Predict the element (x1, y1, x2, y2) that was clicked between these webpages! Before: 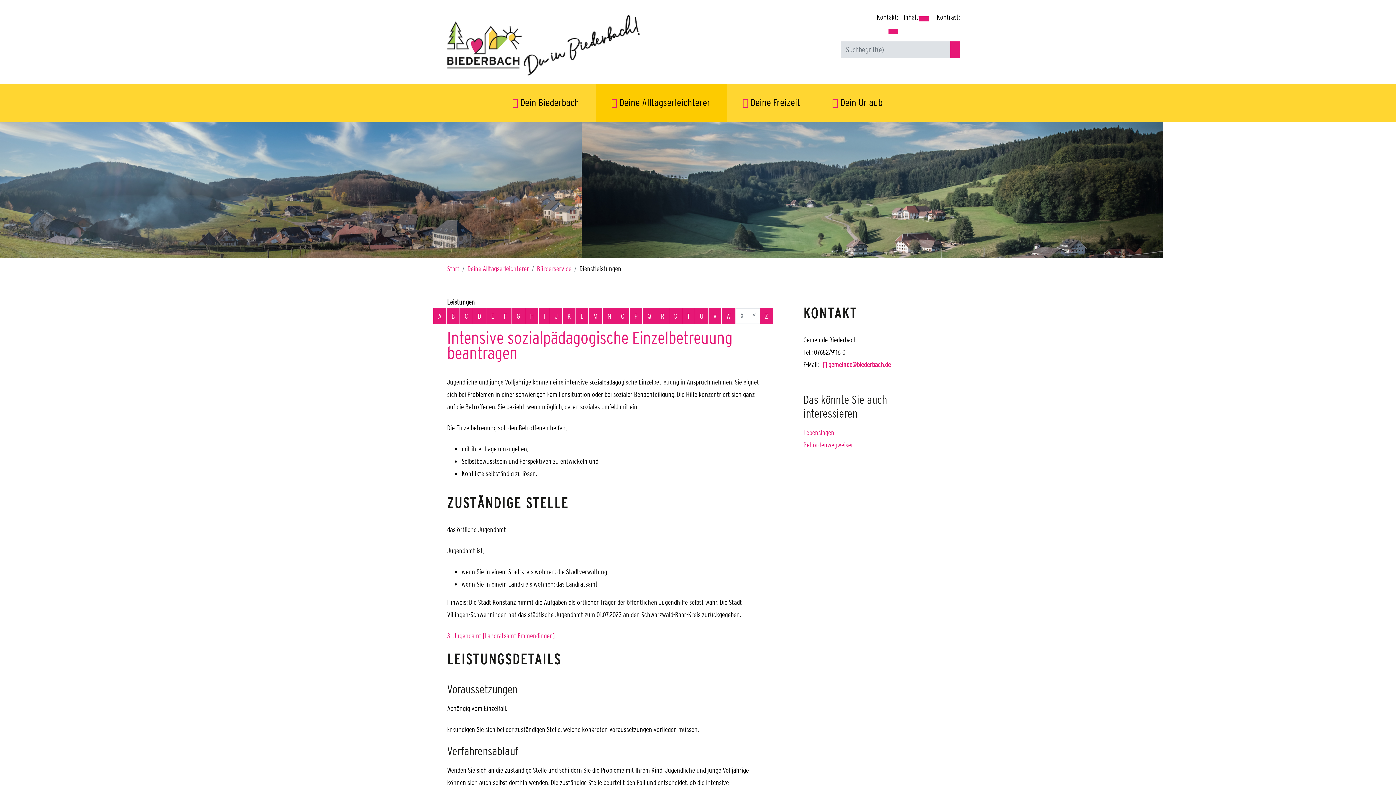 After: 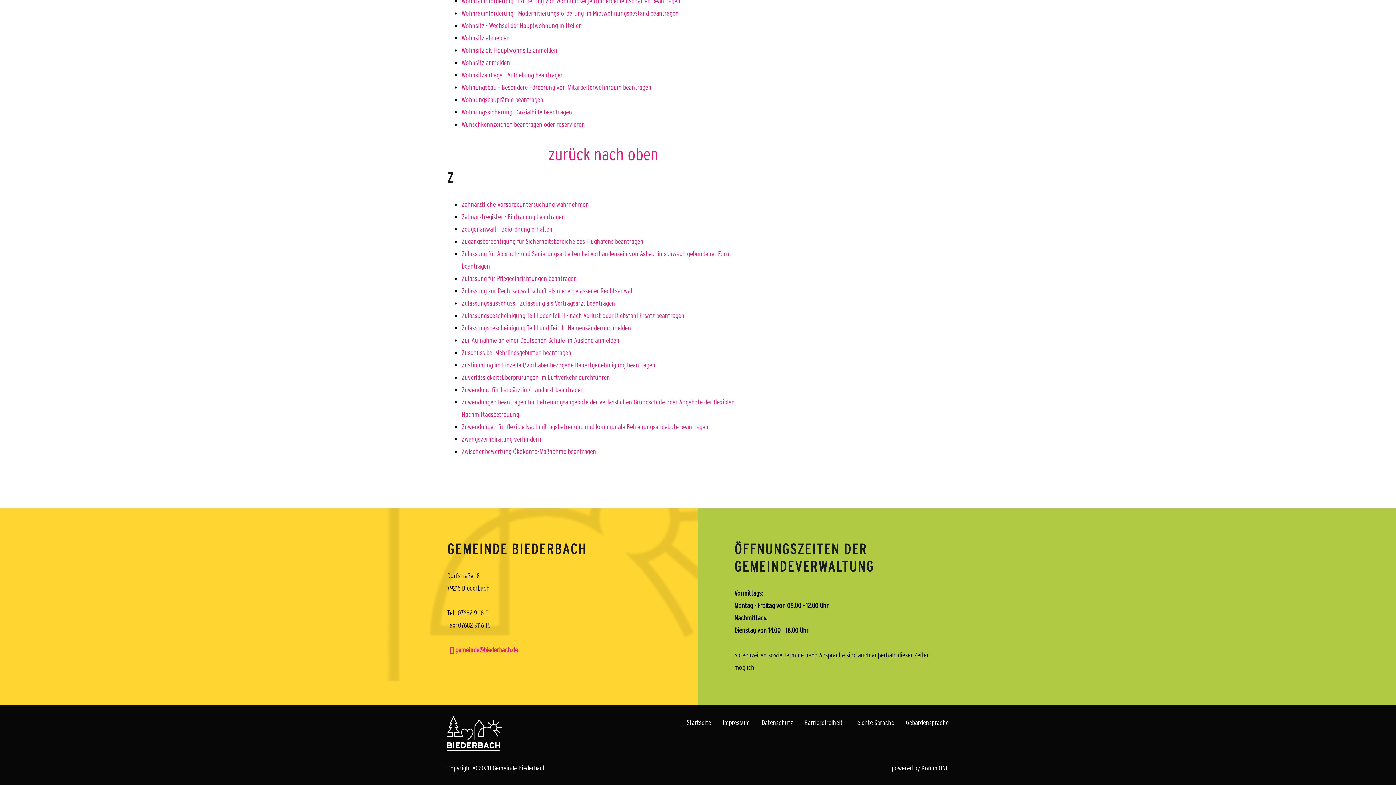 Action: label: Buchstabe Z bbox: (760, 308, 773, 324)